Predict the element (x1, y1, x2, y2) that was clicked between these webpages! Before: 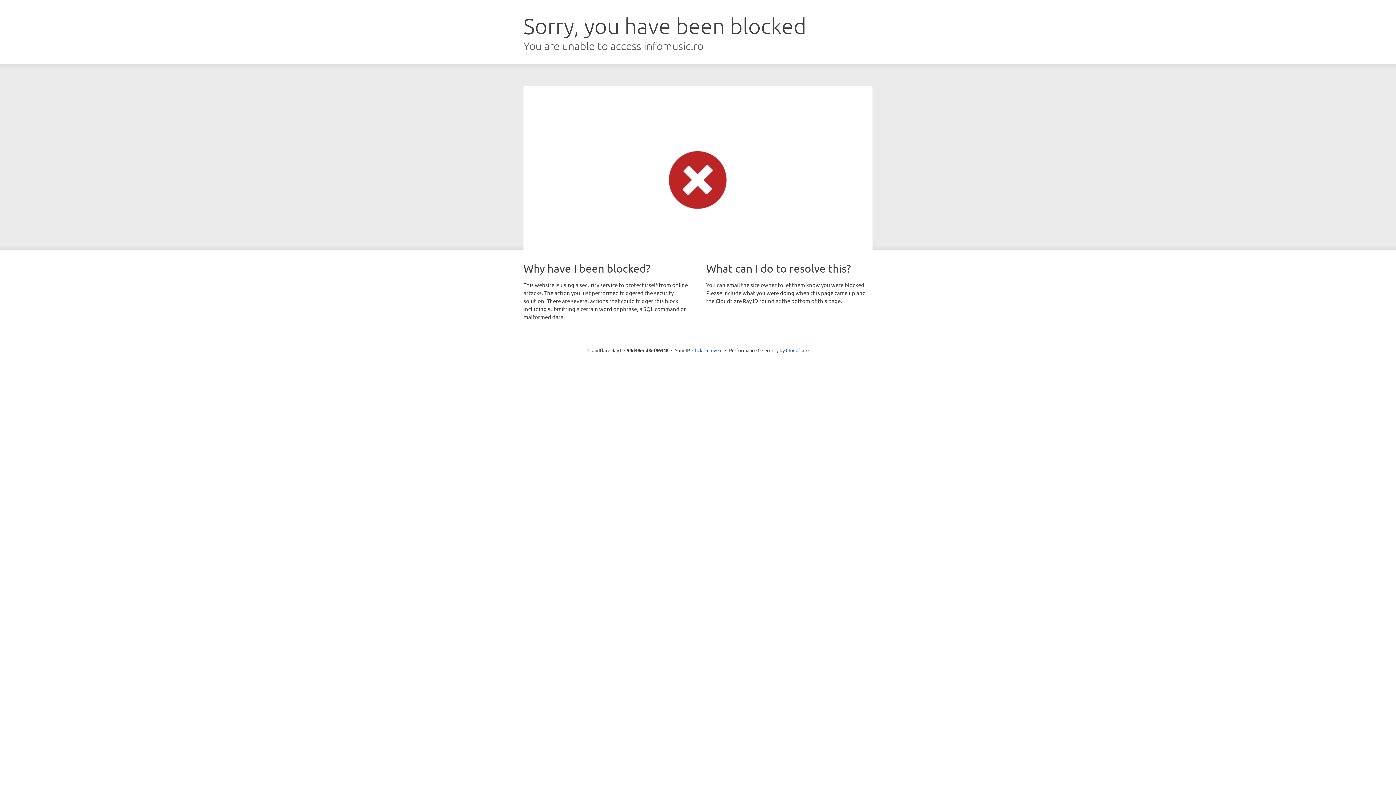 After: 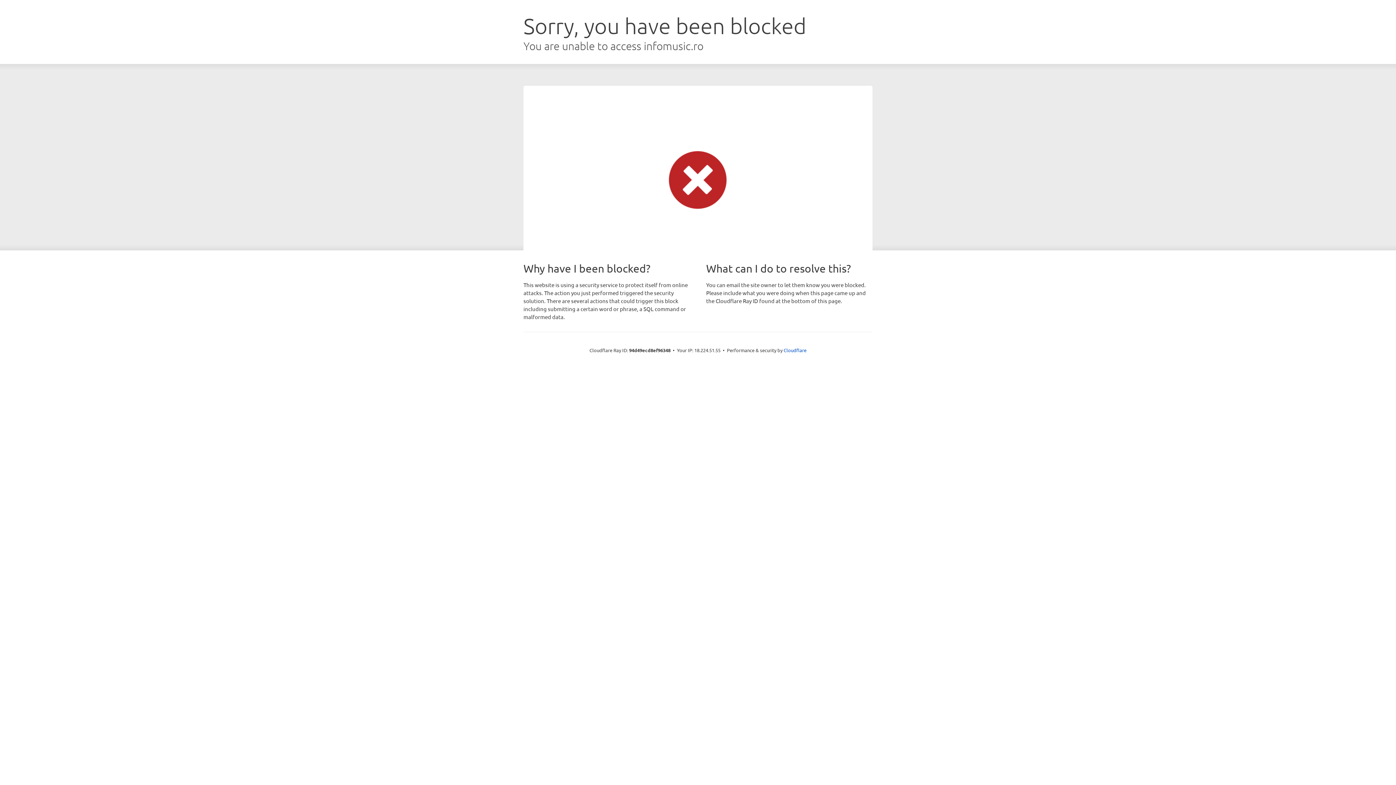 Action: bbox: (692, 346, 722, 353) label: Click to reveal